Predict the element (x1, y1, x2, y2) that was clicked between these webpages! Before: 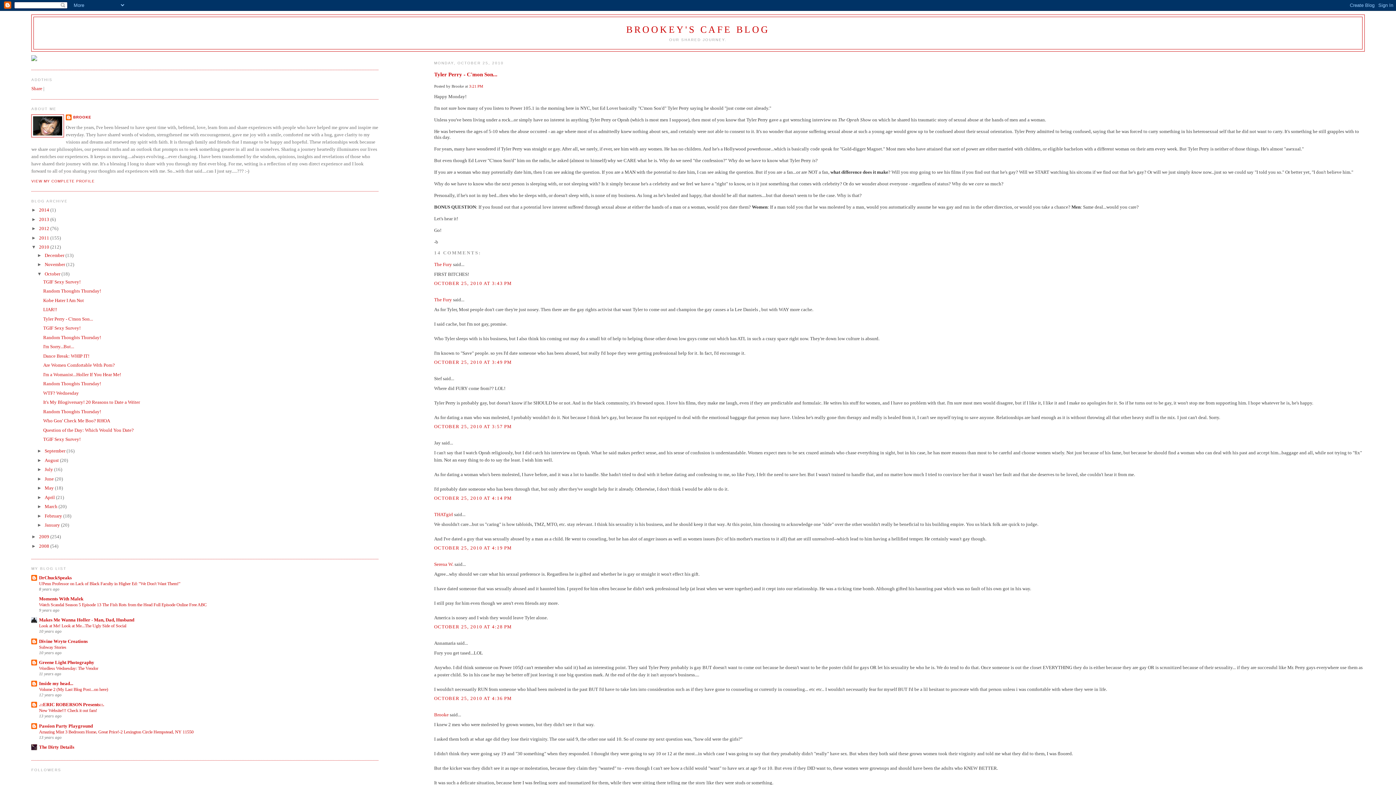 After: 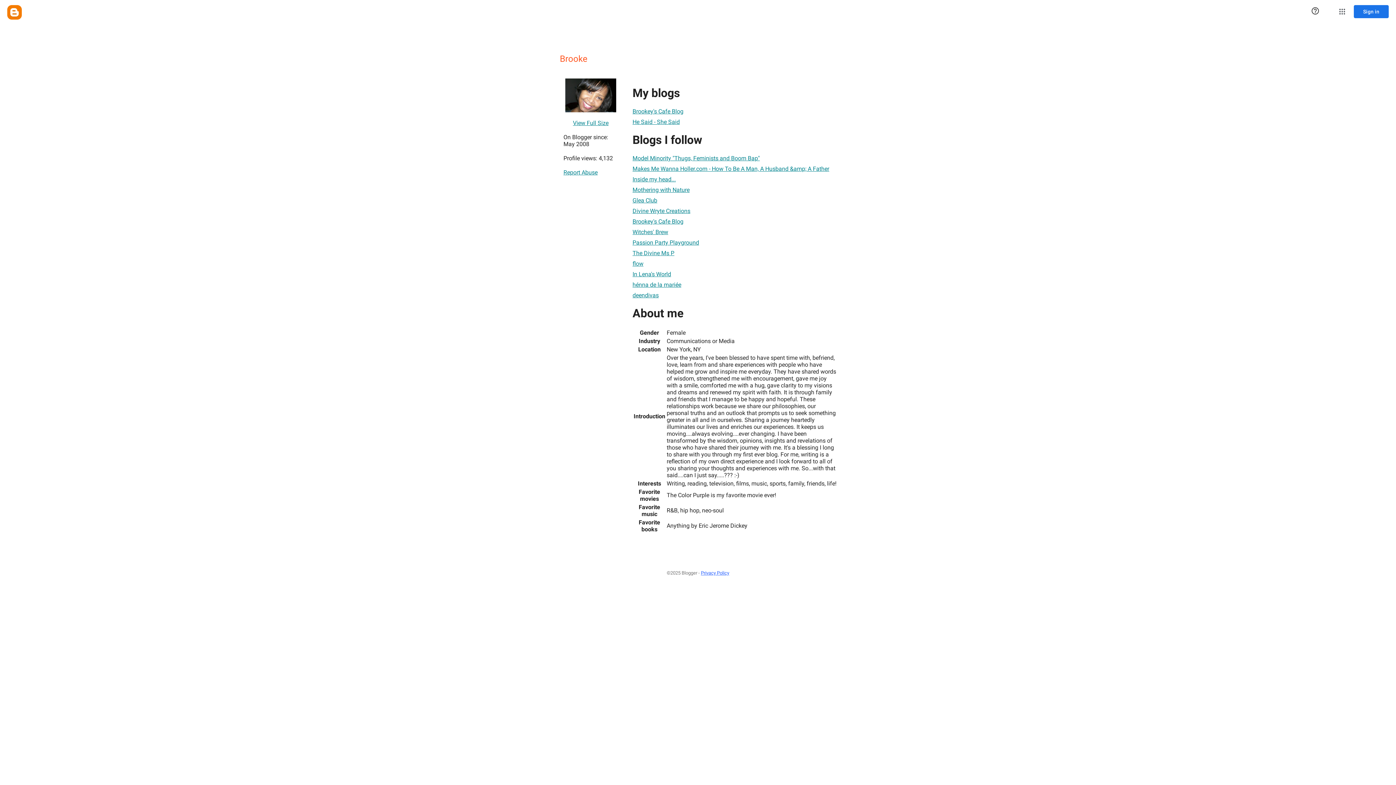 Action: bbox: (31, 179, 94, 183) label: VIEW MY COMPLETE PROFILE